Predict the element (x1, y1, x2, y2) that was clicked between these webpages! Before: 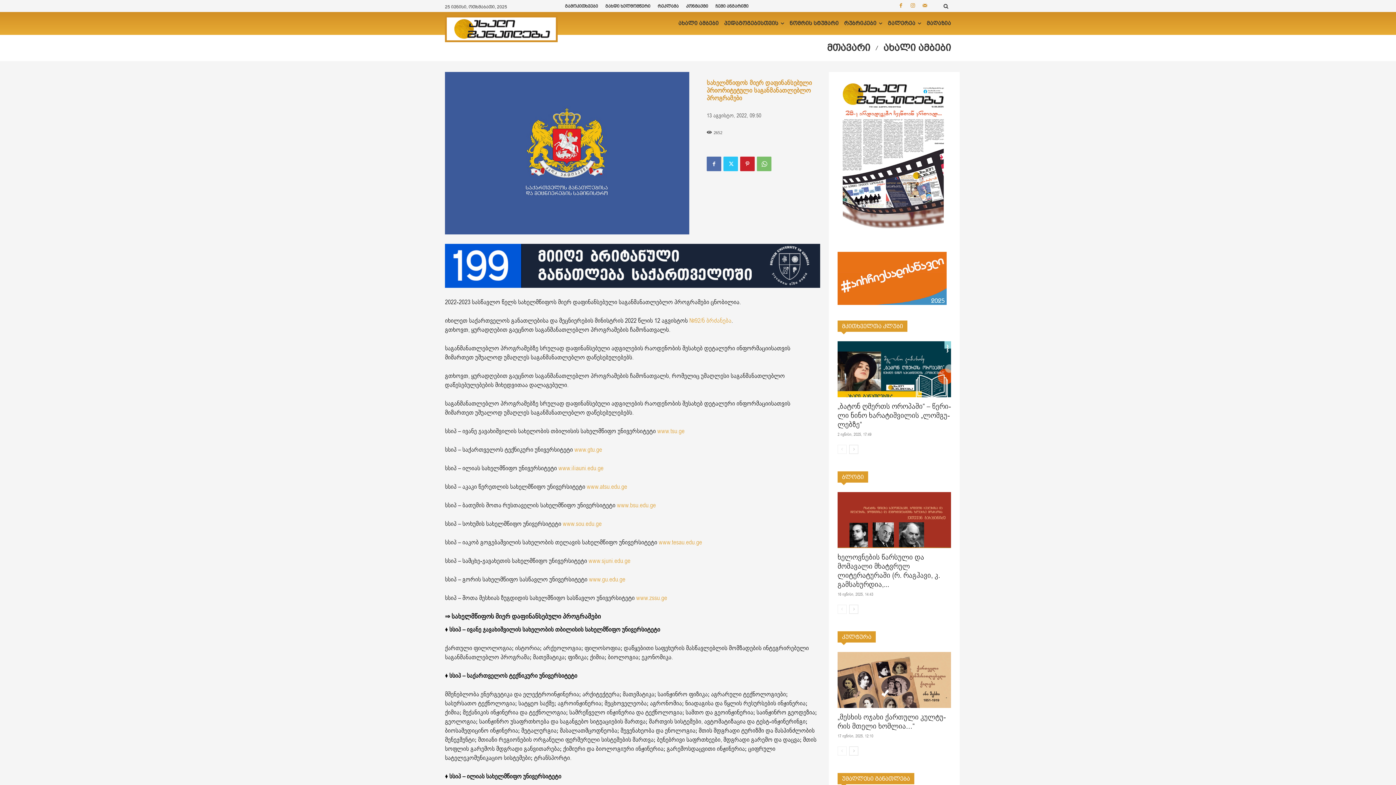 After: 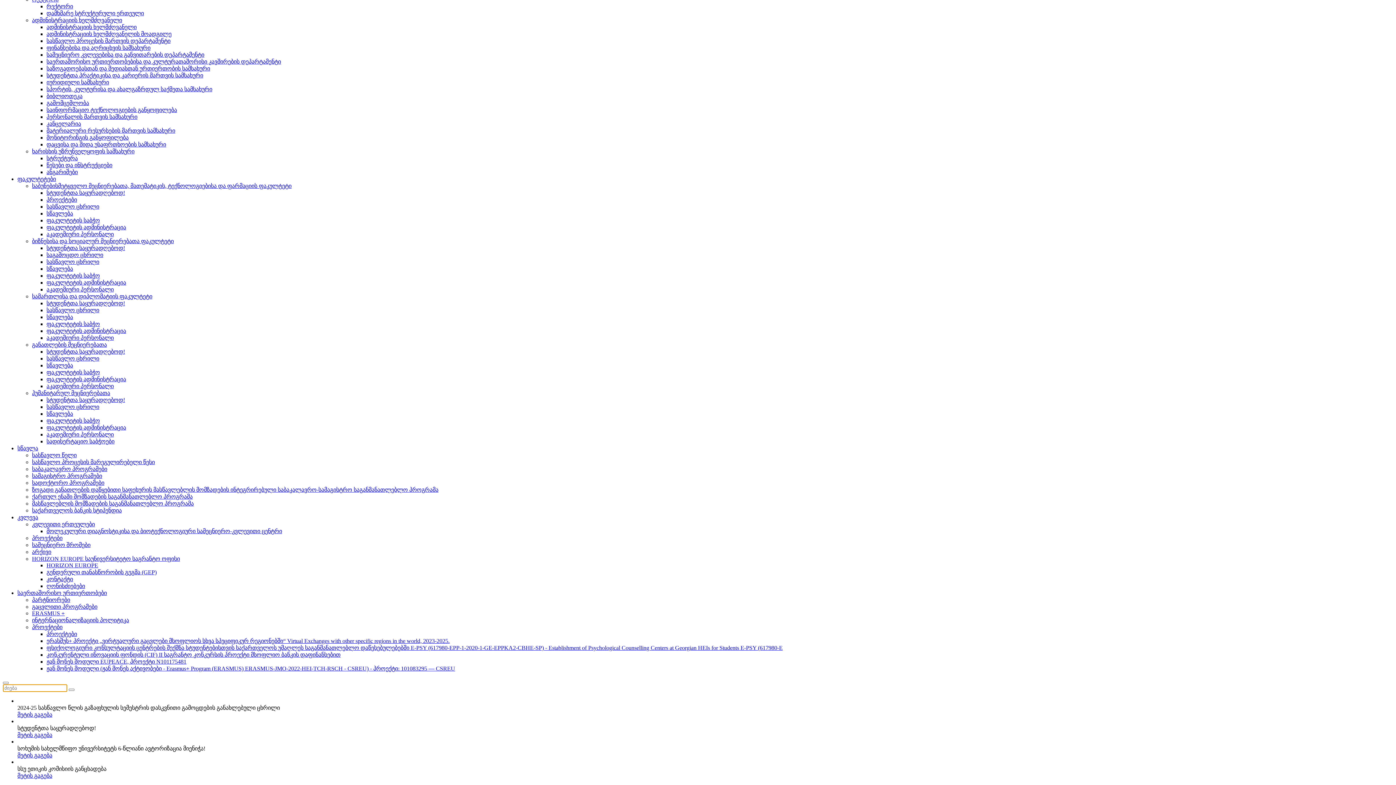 Action: label: www.sou.edu.ge  bbox: (562, 519, 603, 528)